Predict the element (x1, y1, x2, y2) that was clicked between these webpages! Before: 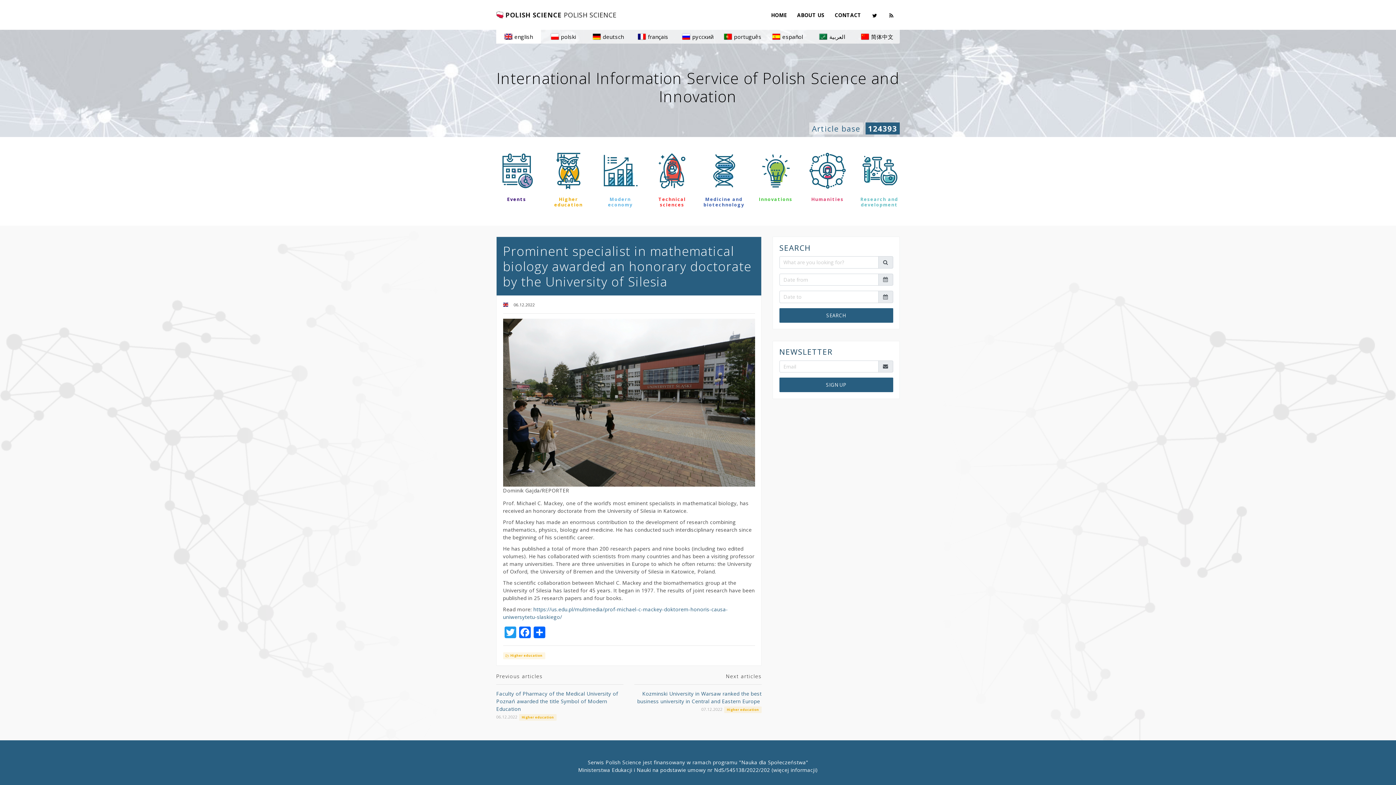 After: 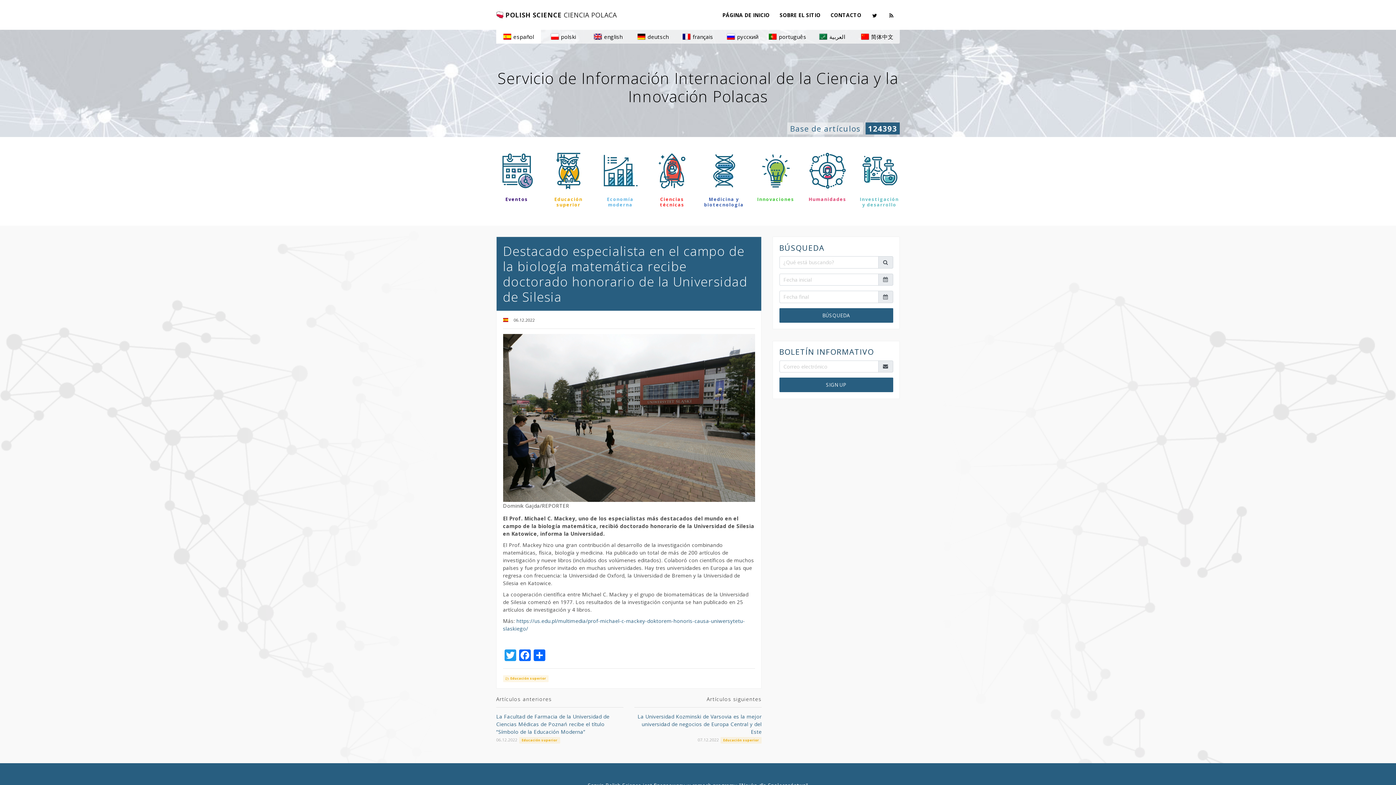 Action: label: español bbox: (765, 29, 810, 43)